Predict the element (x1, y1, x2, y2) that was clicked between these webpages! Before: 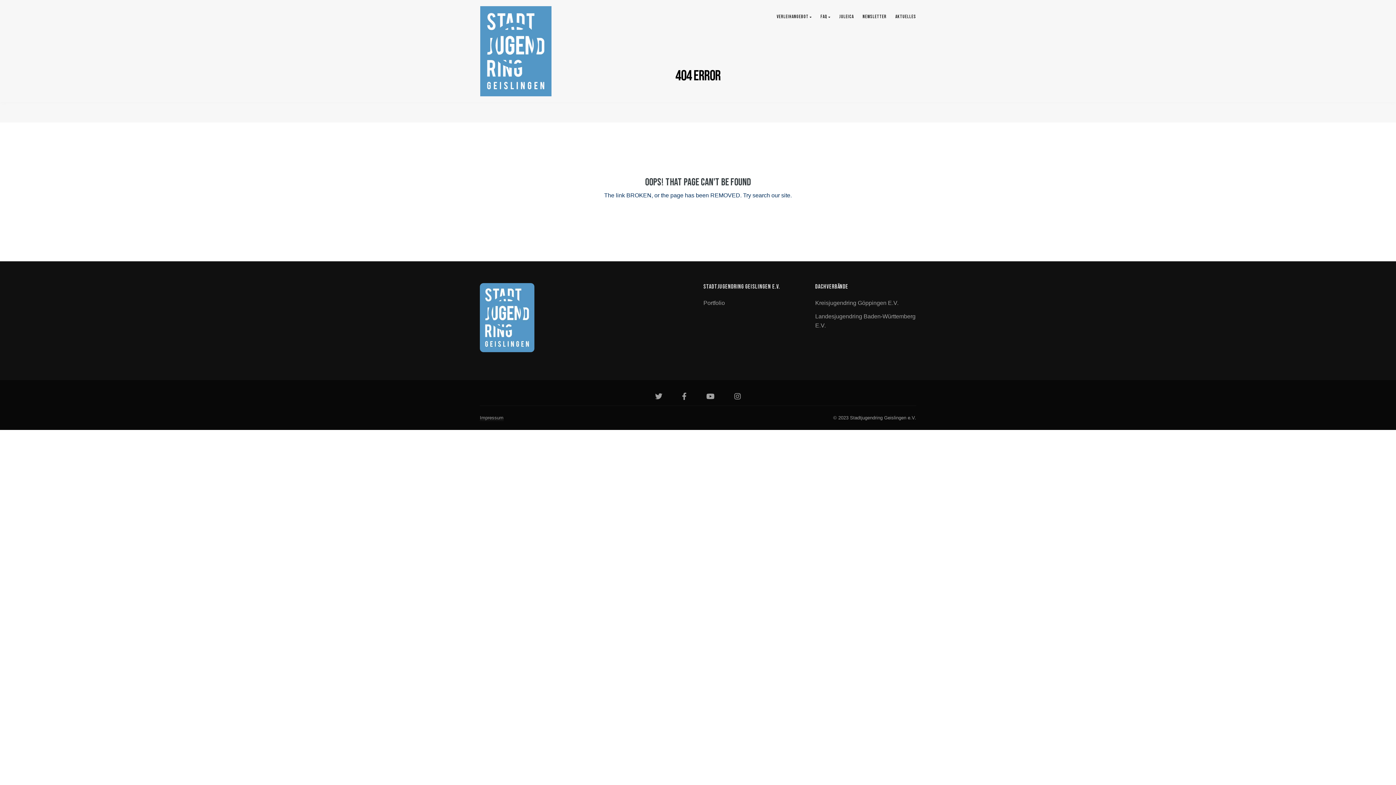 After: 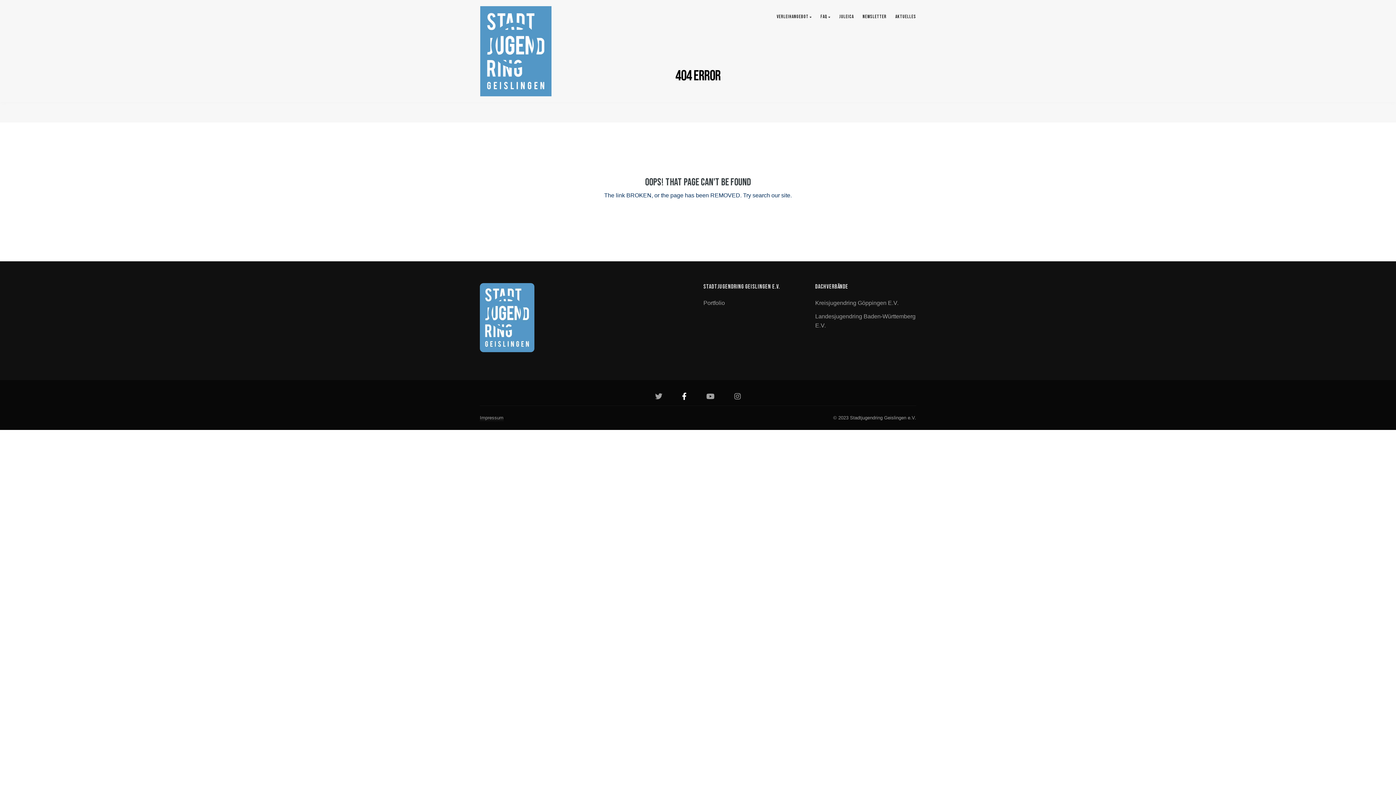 Action: bbox: (673, 394, 696, 400)